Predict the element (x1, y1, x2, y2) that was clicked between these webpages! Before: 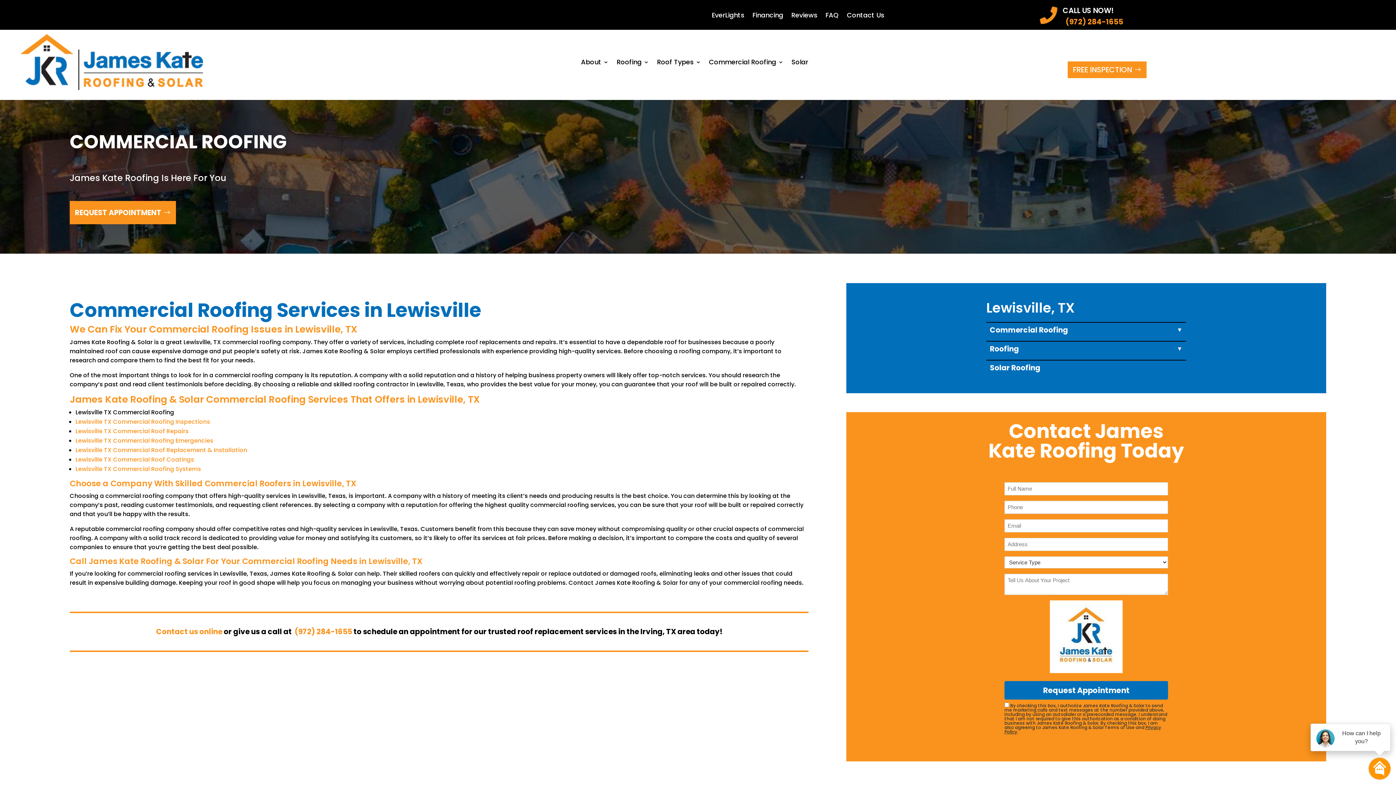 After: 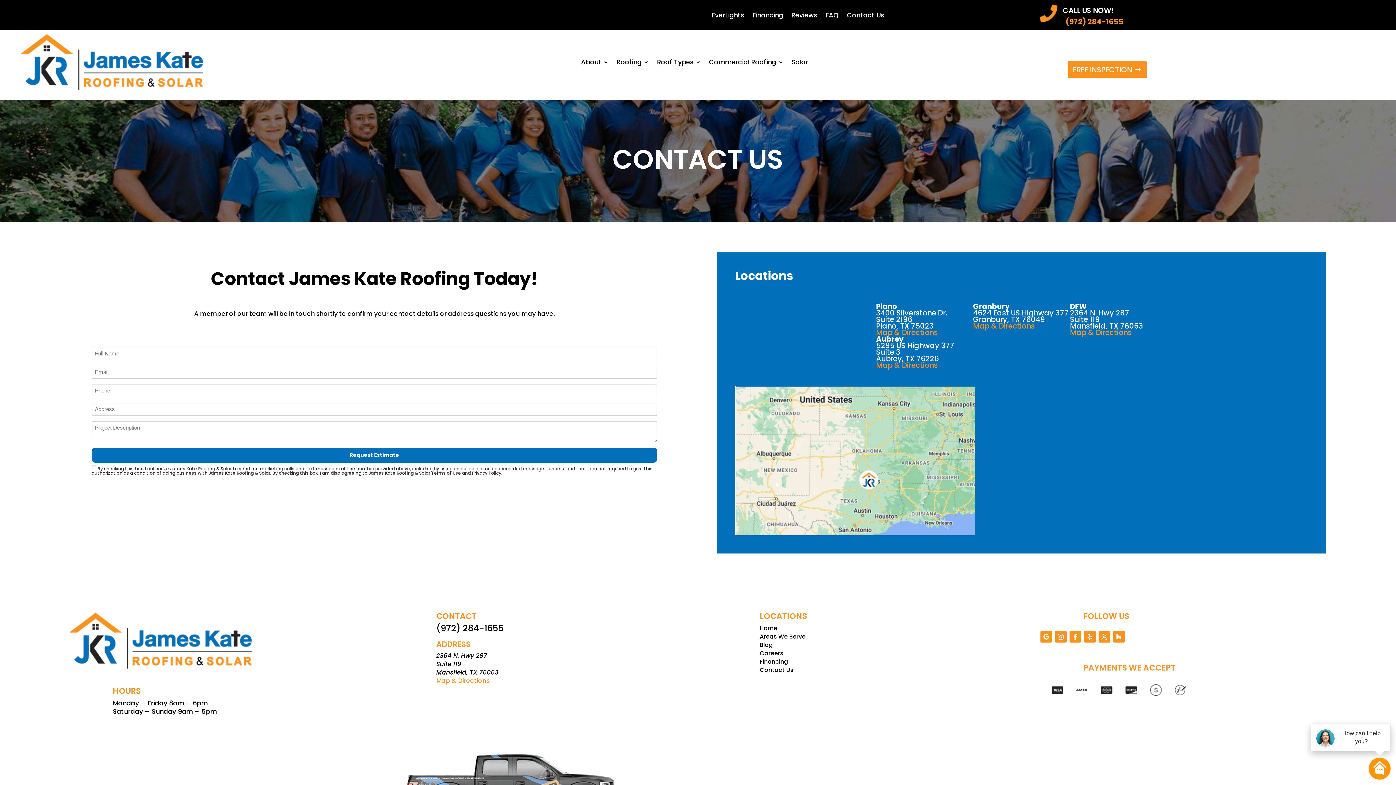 Action: bbox: (1067, 60, 1147, 78) label: FREE INSPECTION